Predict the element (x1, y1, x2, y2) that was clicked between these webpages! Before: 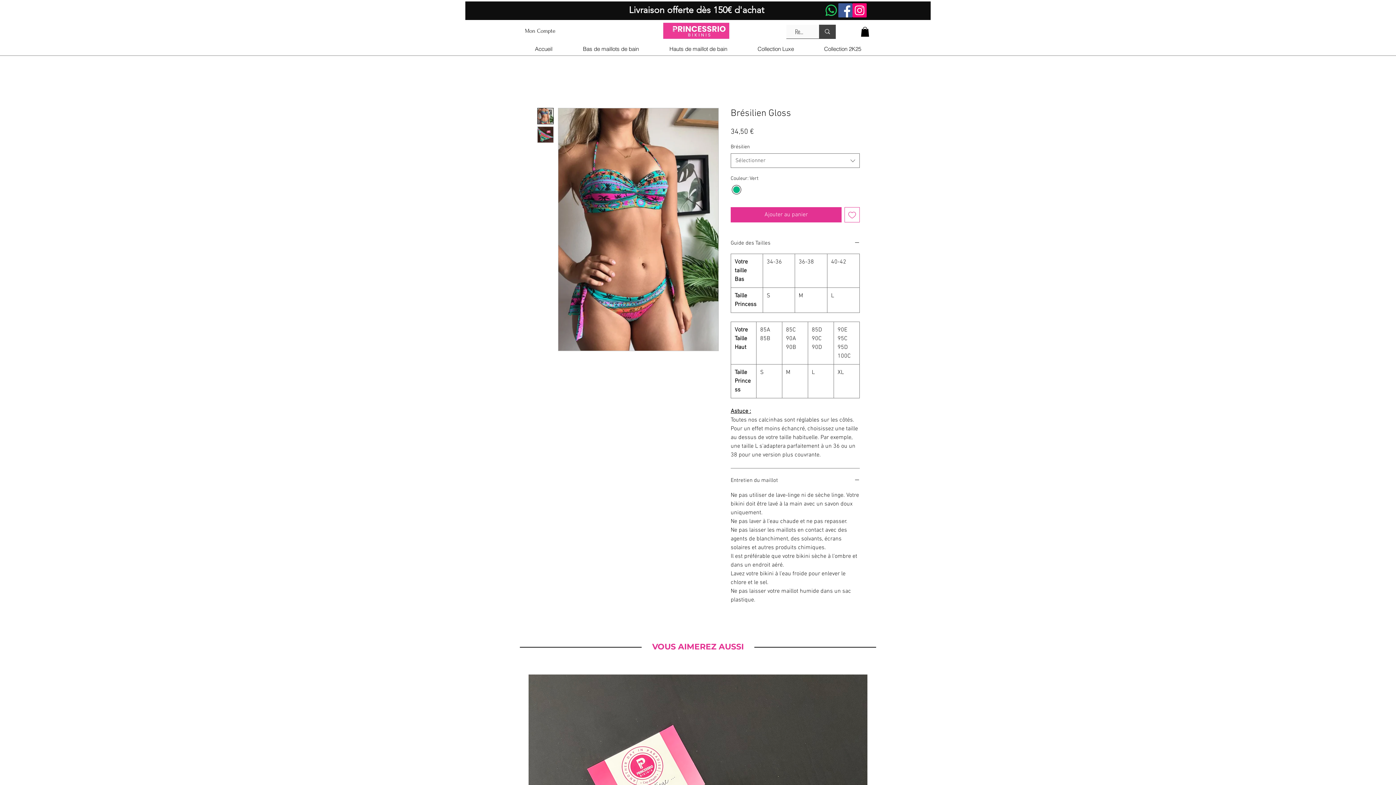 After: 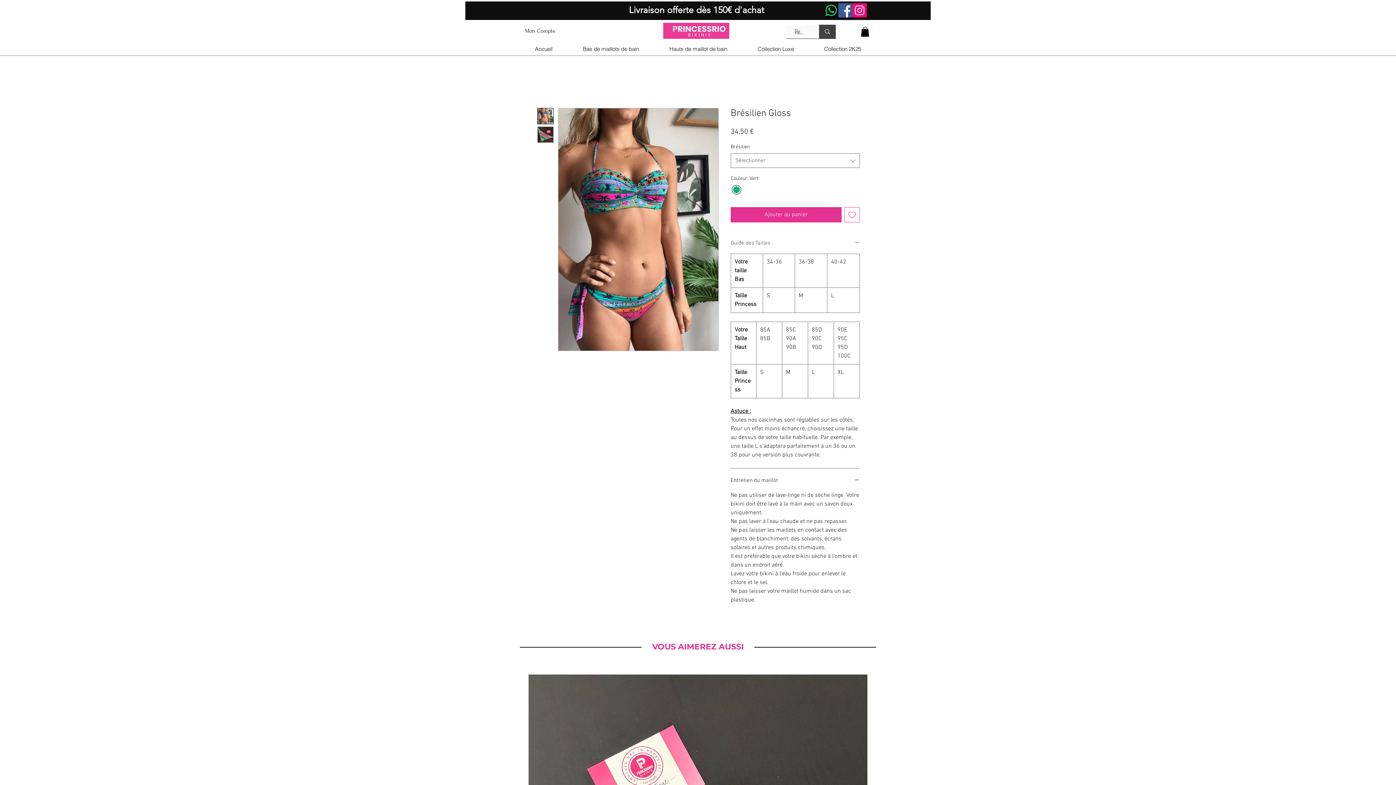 Action: label: Guide des Tailles bbox: (730, 239, 860, 247)